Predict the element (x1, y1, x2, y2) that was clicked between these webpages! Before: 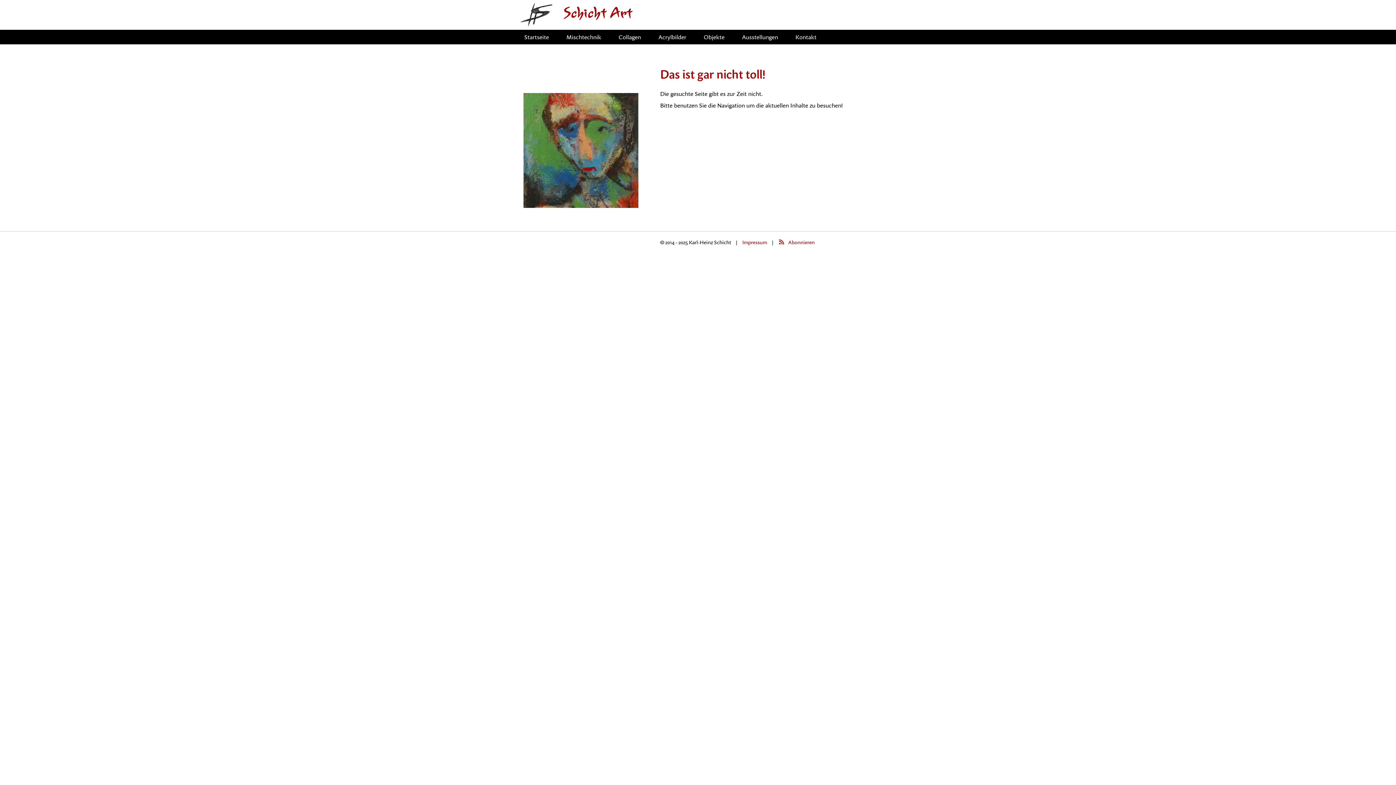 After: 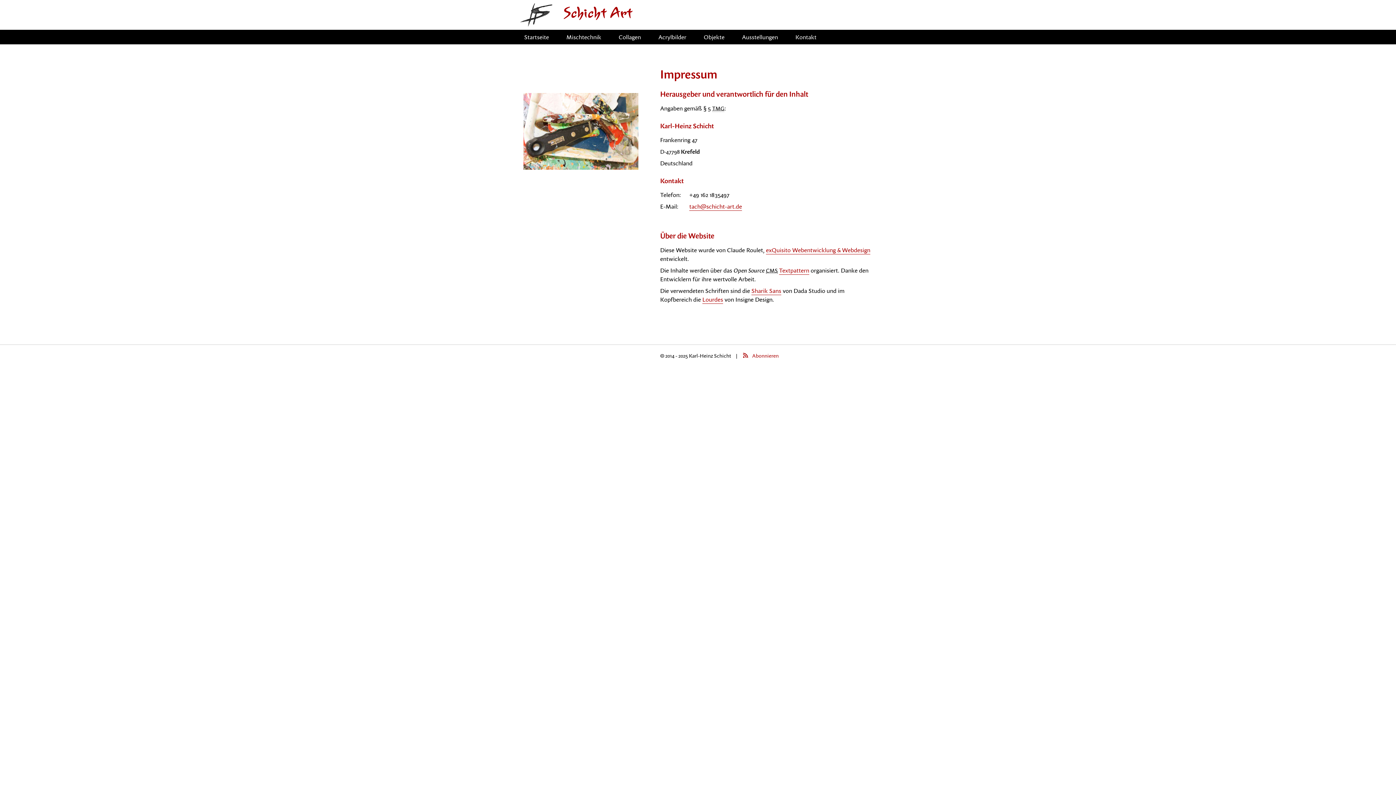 Action: bbox: (742, 238, 767, 245) label: Impressum